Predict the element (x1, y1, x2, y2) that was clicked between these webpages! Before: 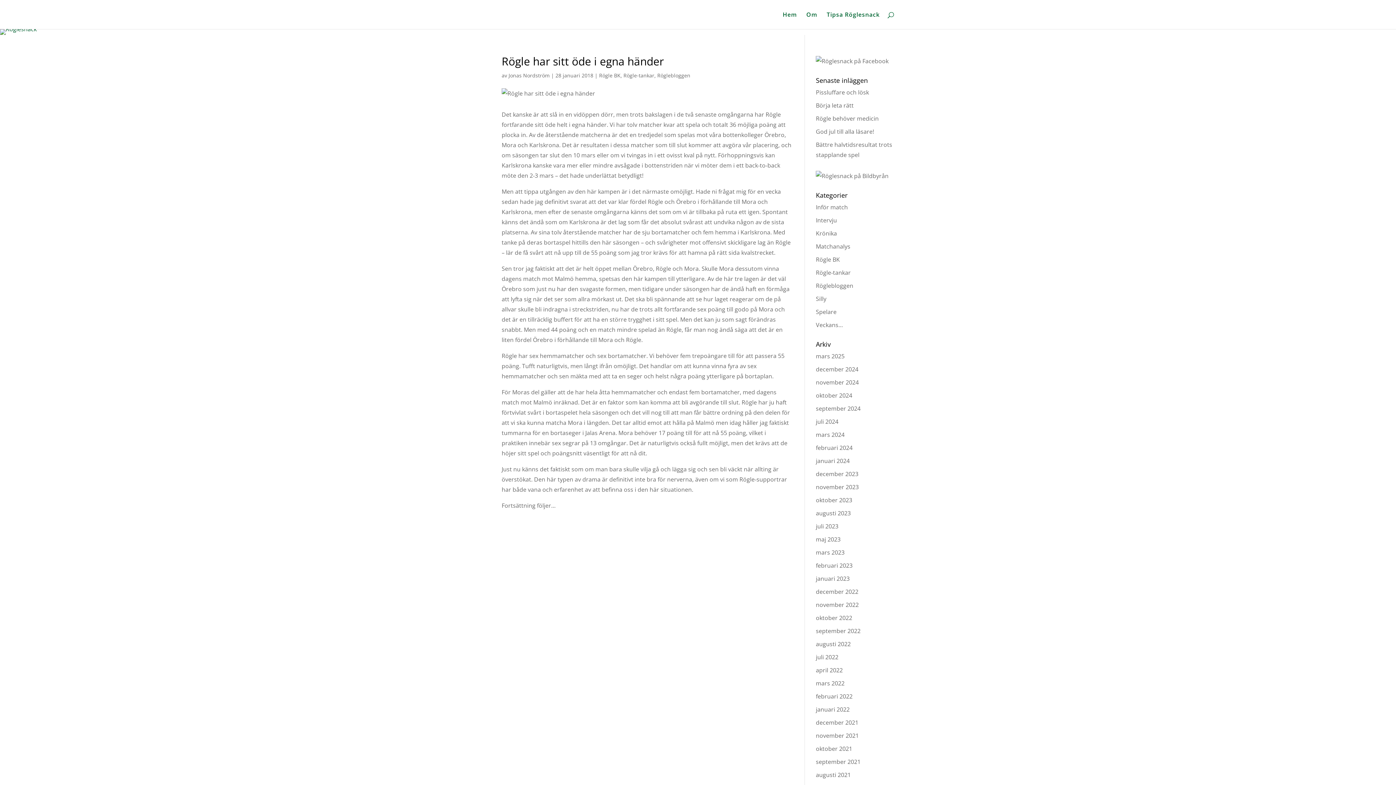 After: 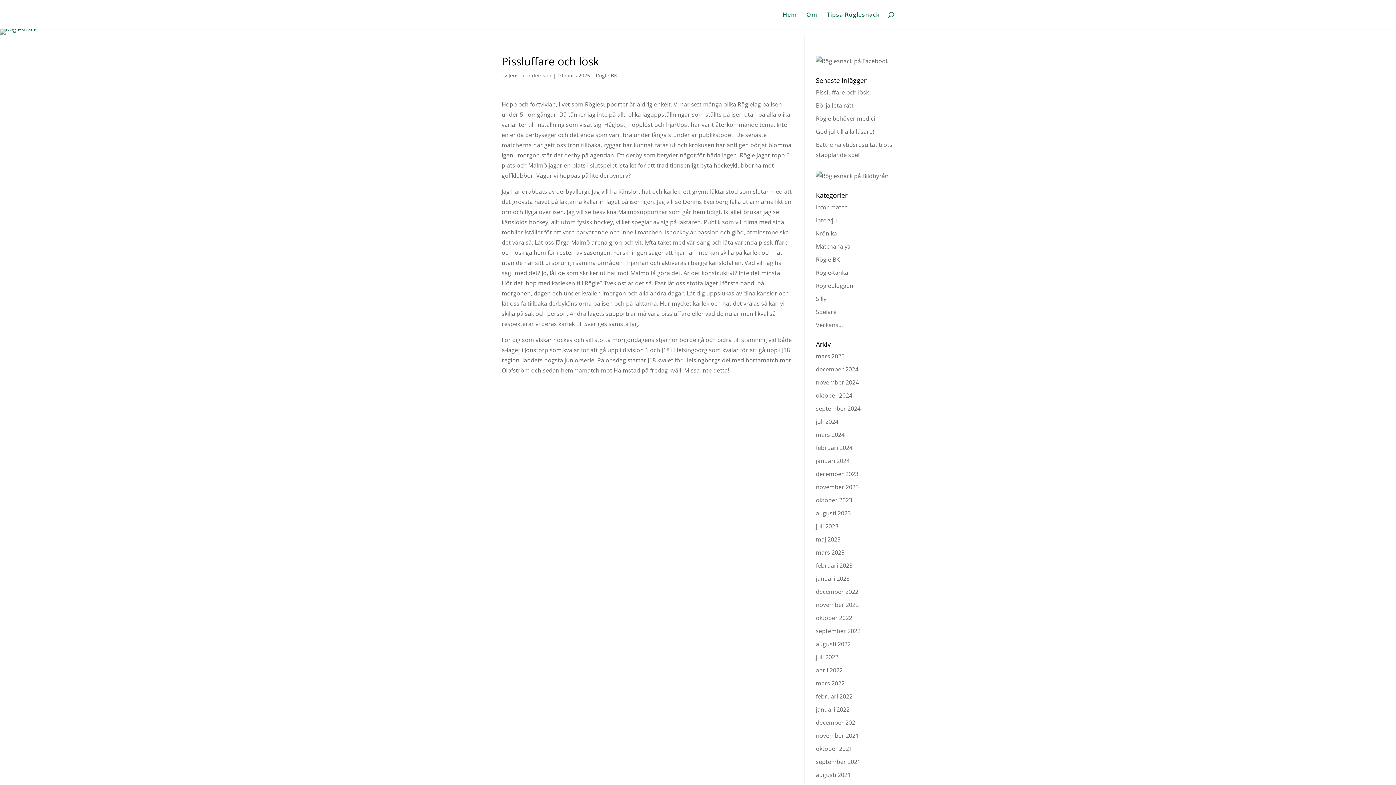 Action: label: Pissluffare och lösk bbox: (816, 88, 869, 96)